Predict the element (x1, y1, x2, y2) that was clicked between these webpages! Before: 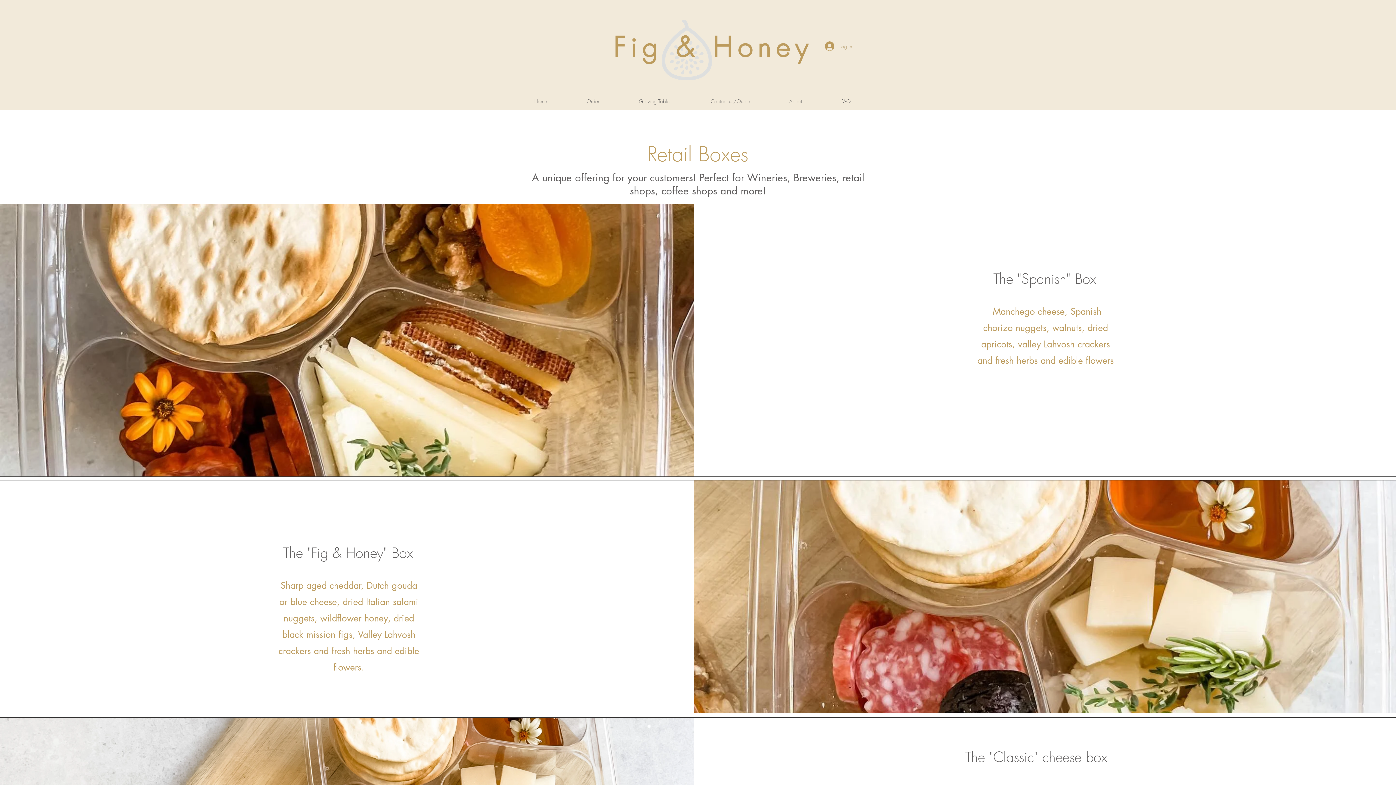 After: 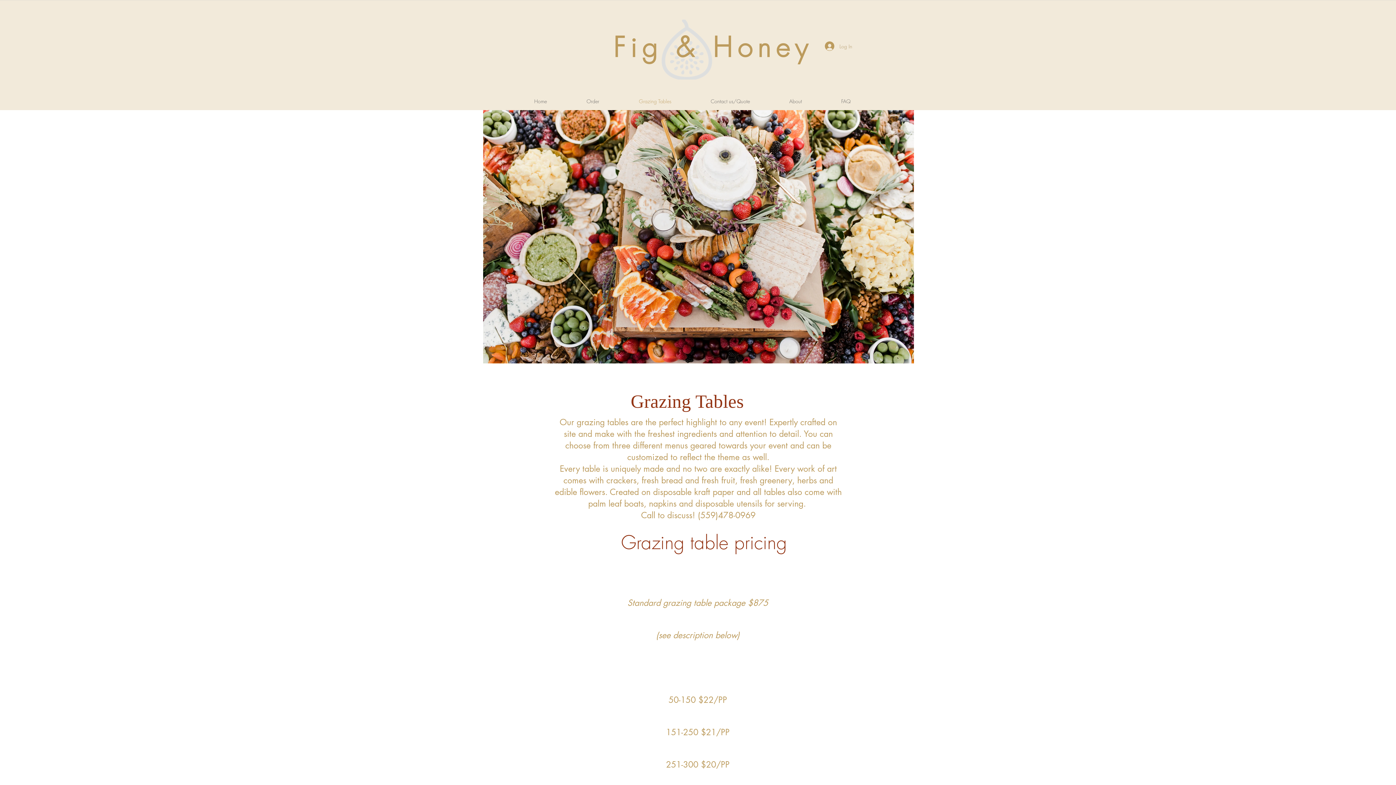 Action: bbox: (619, 94, 691, 108) label: Grazing Tables